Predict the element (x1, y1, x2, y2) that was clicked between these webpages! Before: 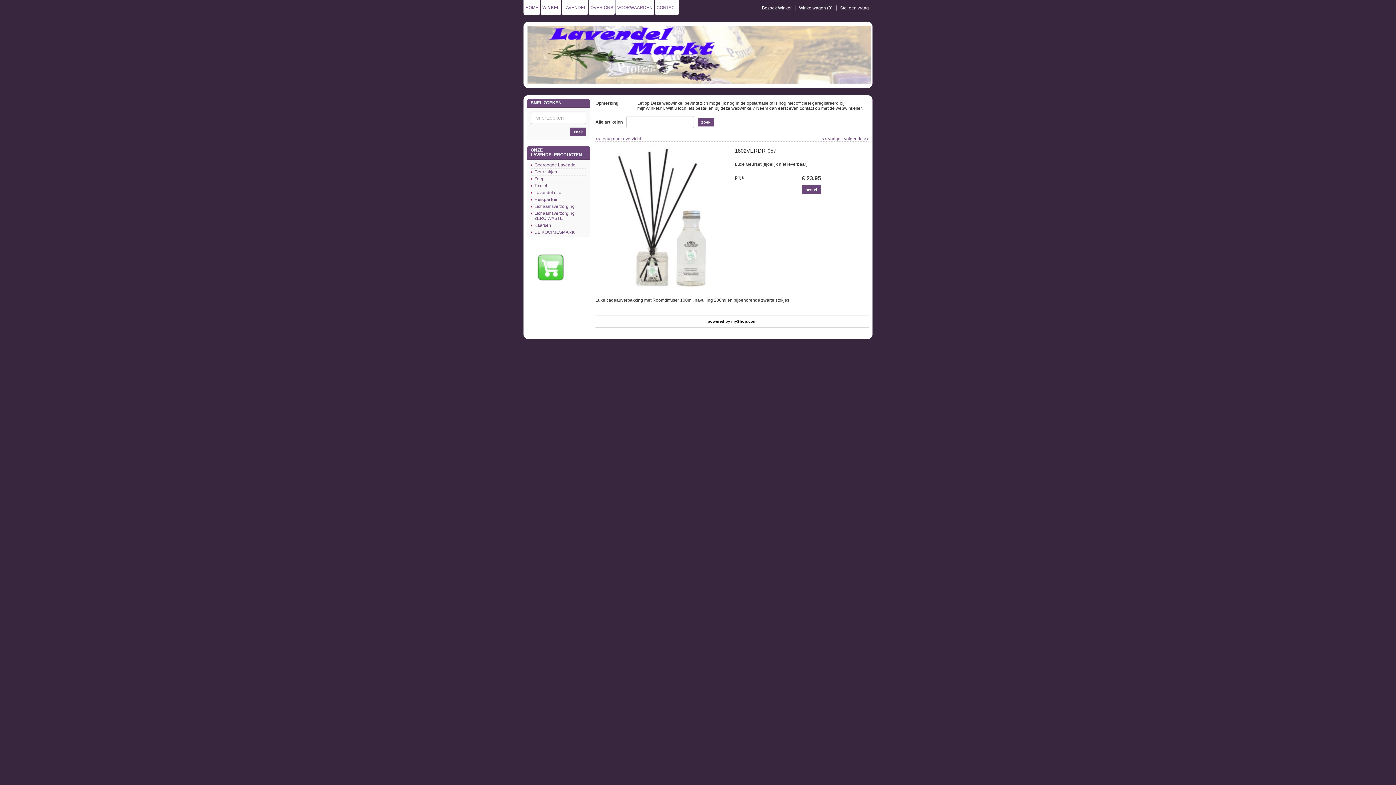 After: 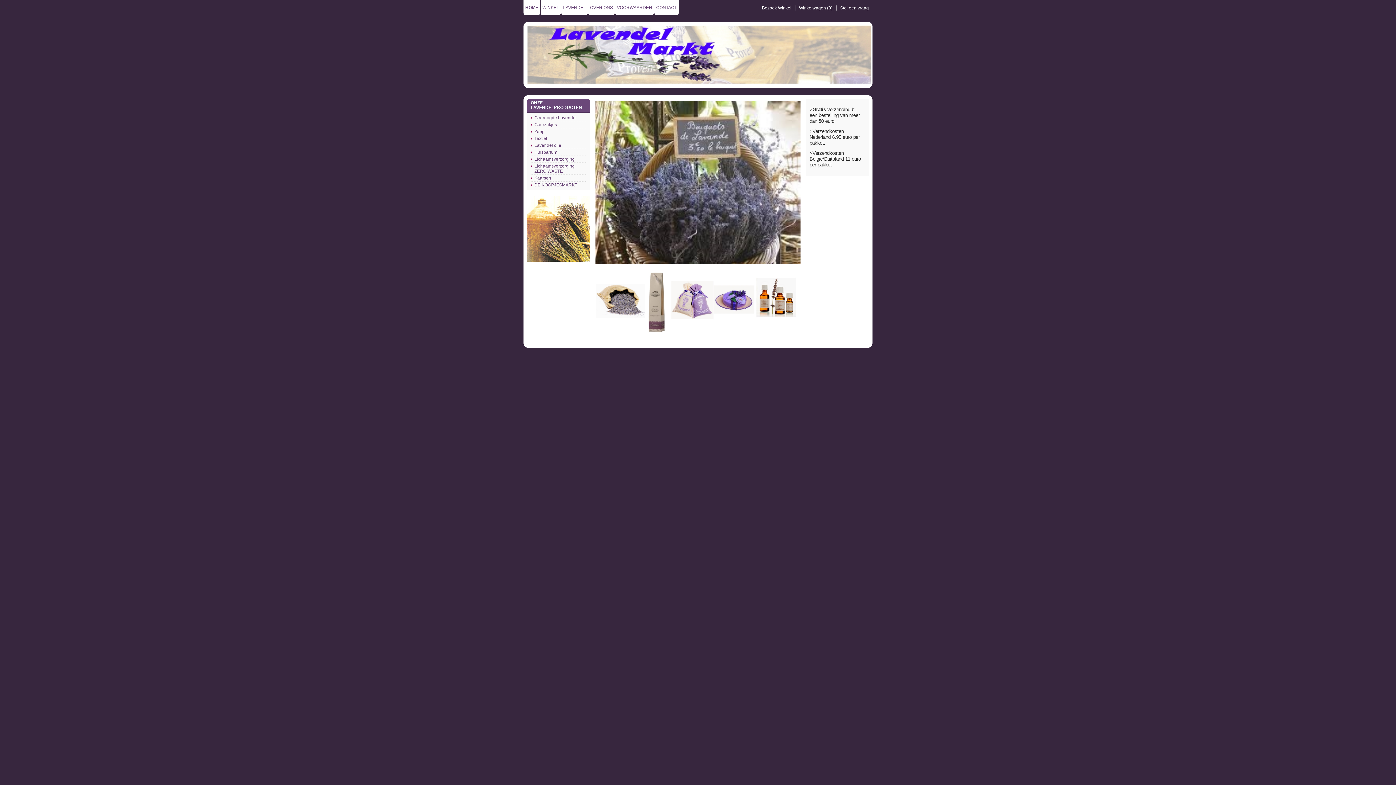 Action: label: HOME bbox: (523, 0, 540, 15)